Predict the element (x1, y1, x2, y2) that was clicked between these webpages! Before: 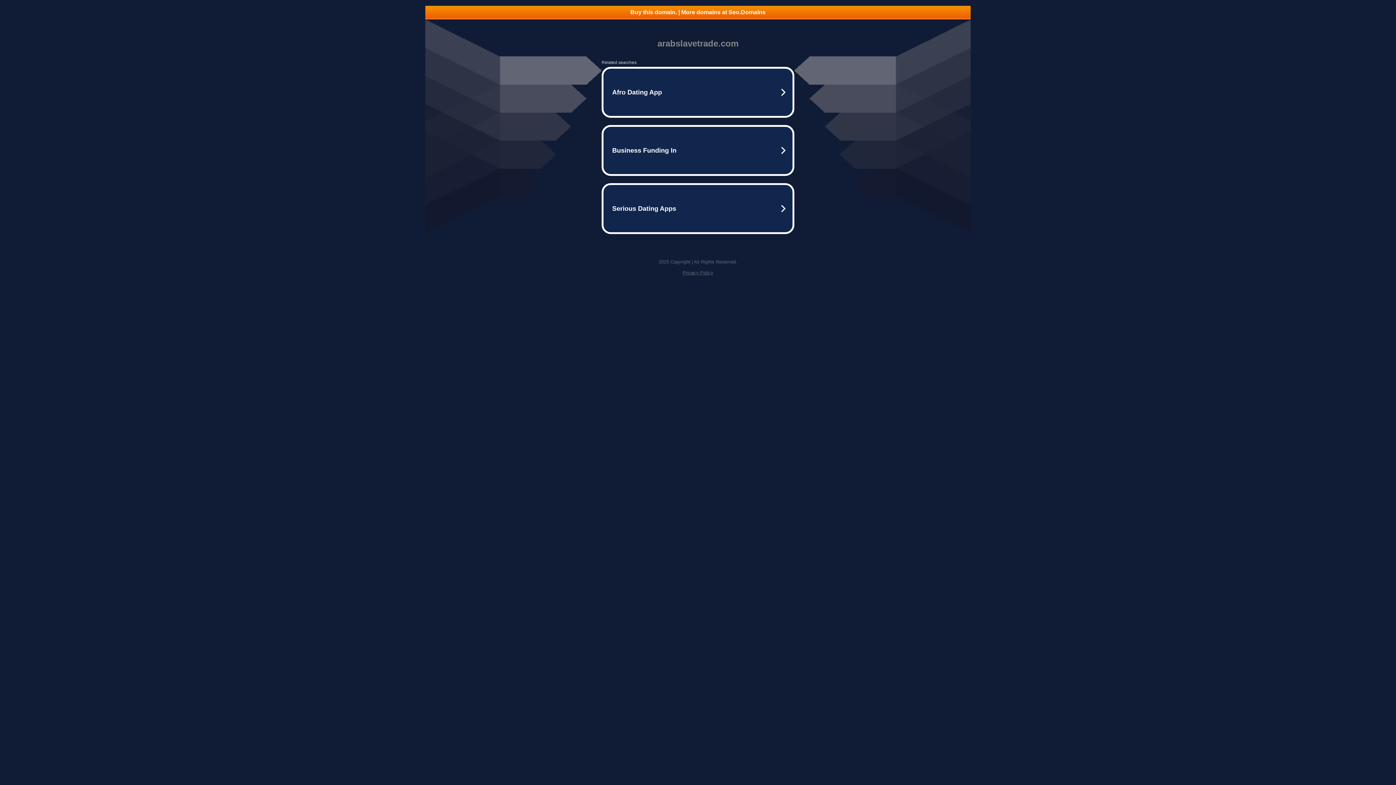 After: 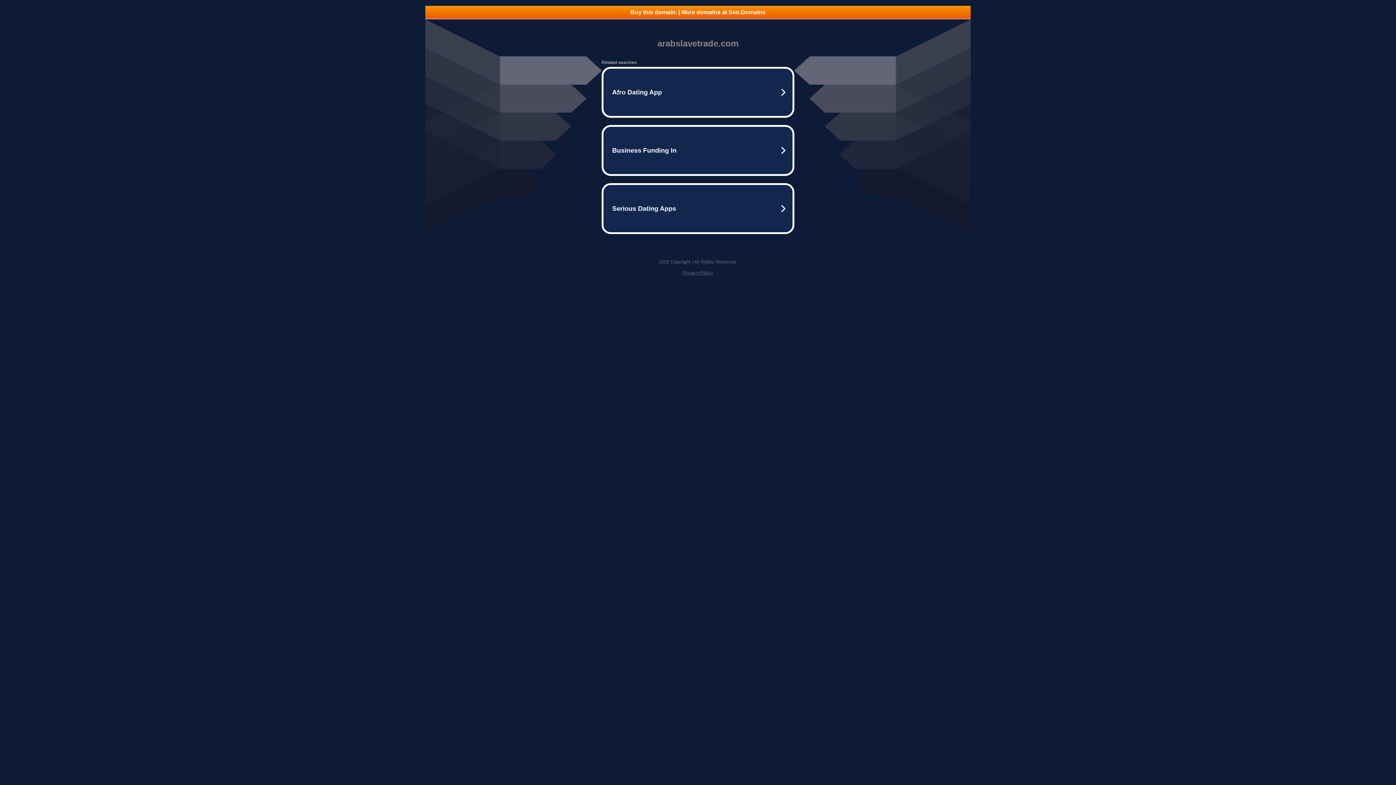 Action: label: Buy this domain. | More domains at Seo.Domains bbox: (425, 5, 970, 18)